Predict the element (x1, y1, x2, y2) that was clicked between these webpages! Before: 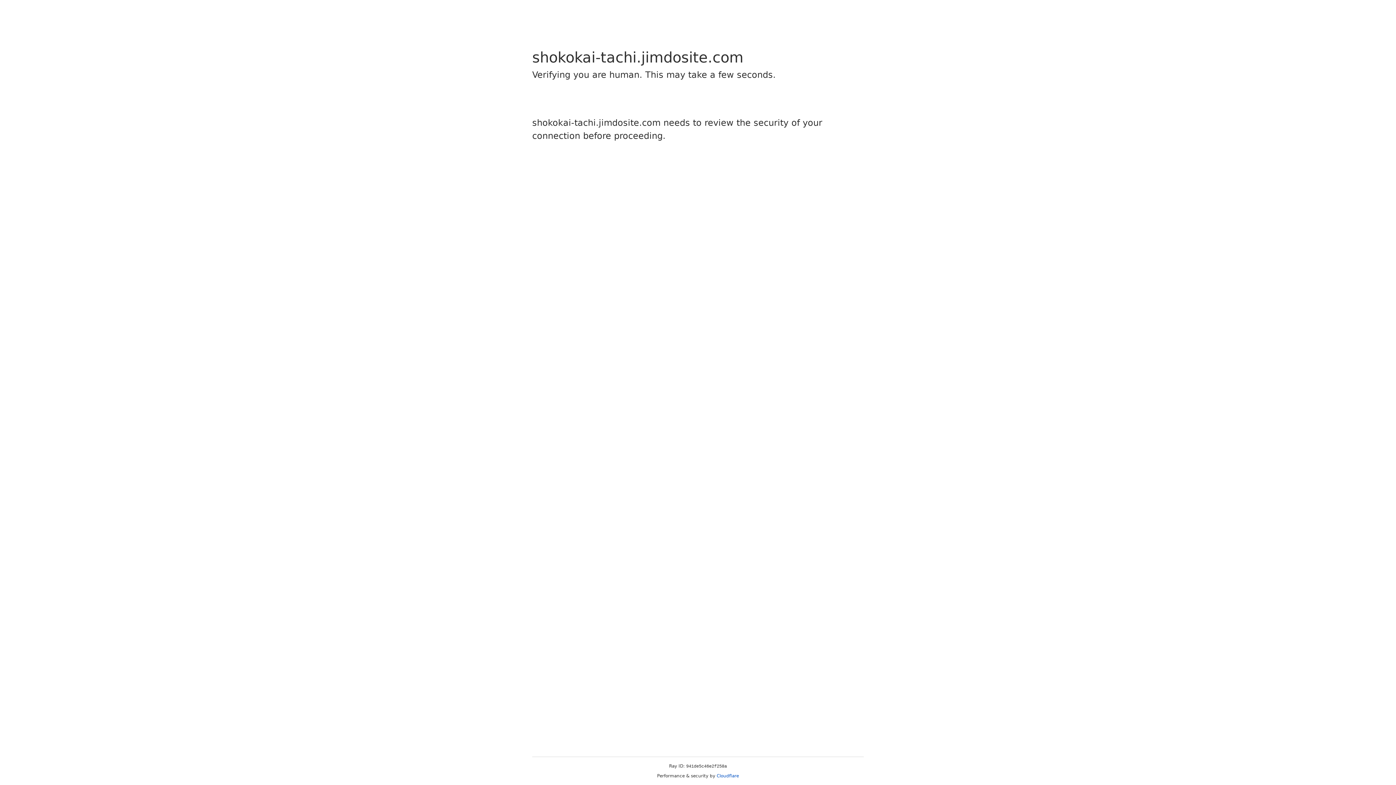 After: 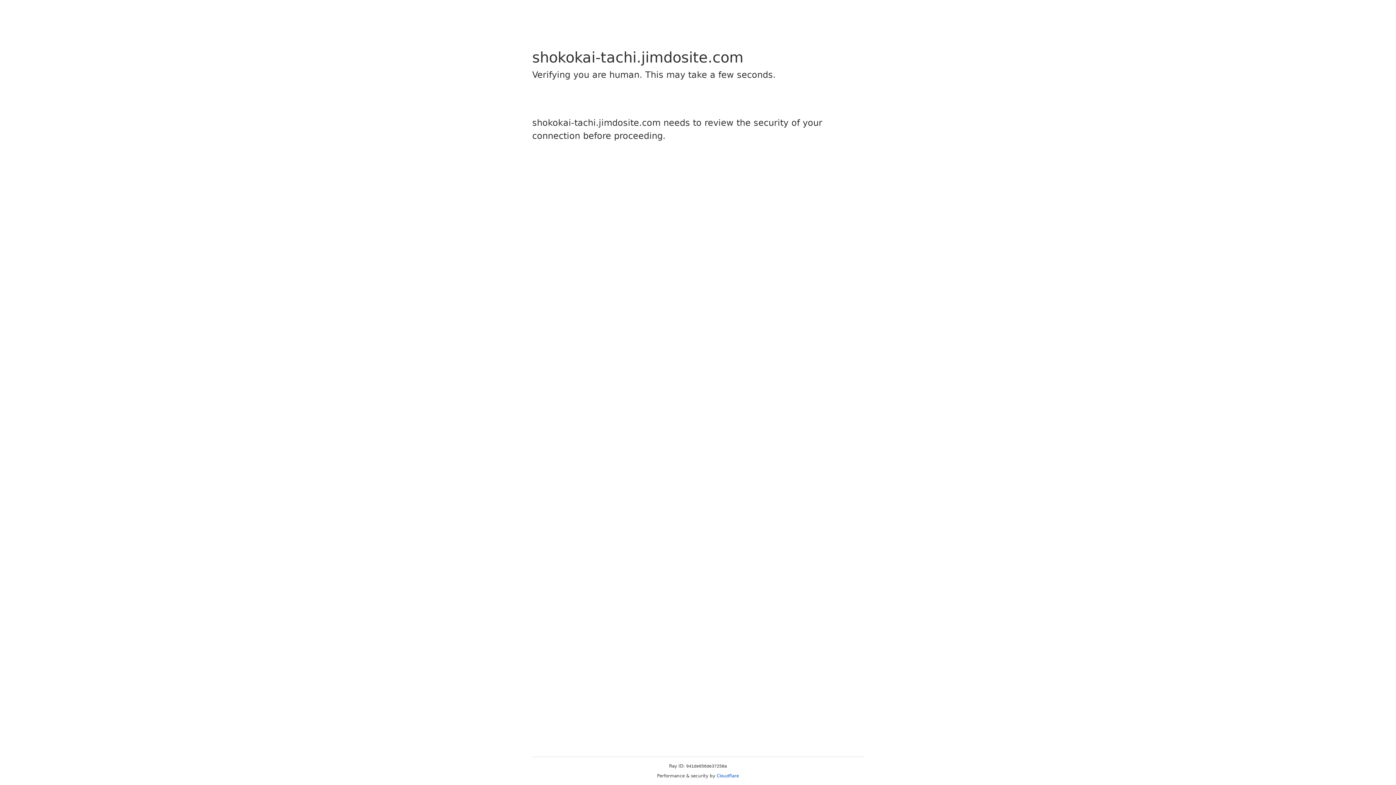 Action: label: Cloudflare bbox: (716, 773, 739, 778)